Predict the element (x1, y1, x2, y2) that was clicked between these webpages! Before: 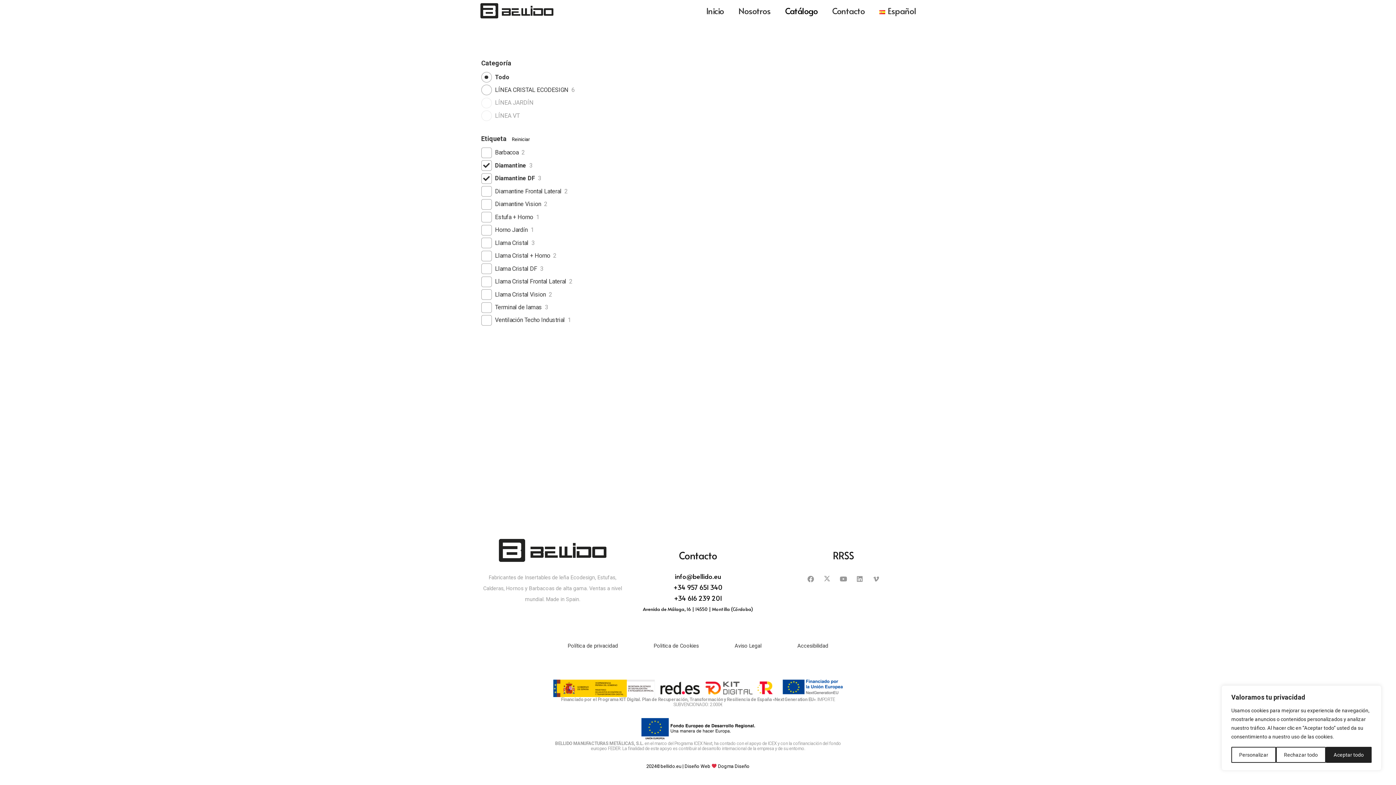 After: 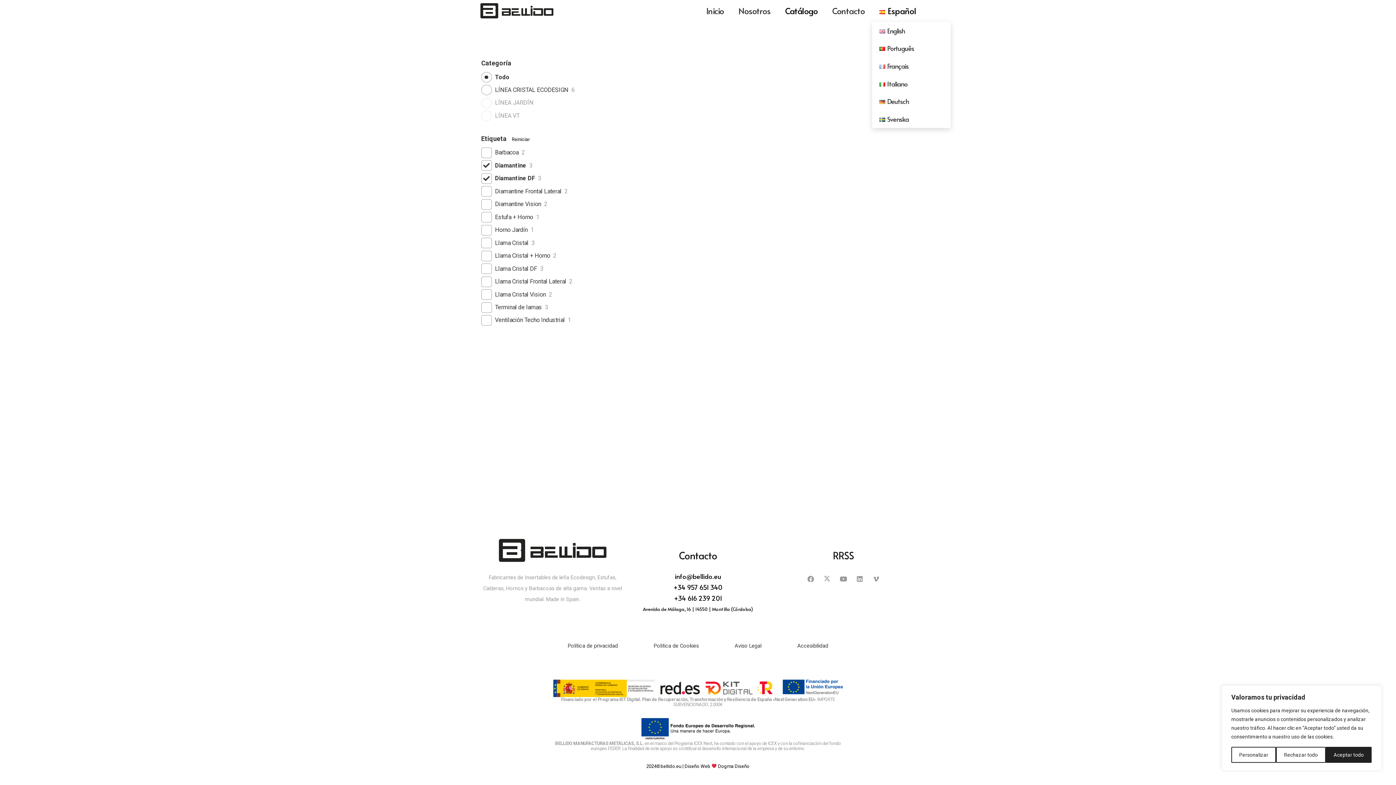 Action: bbox: (872, 0, 923, 21) label: Español